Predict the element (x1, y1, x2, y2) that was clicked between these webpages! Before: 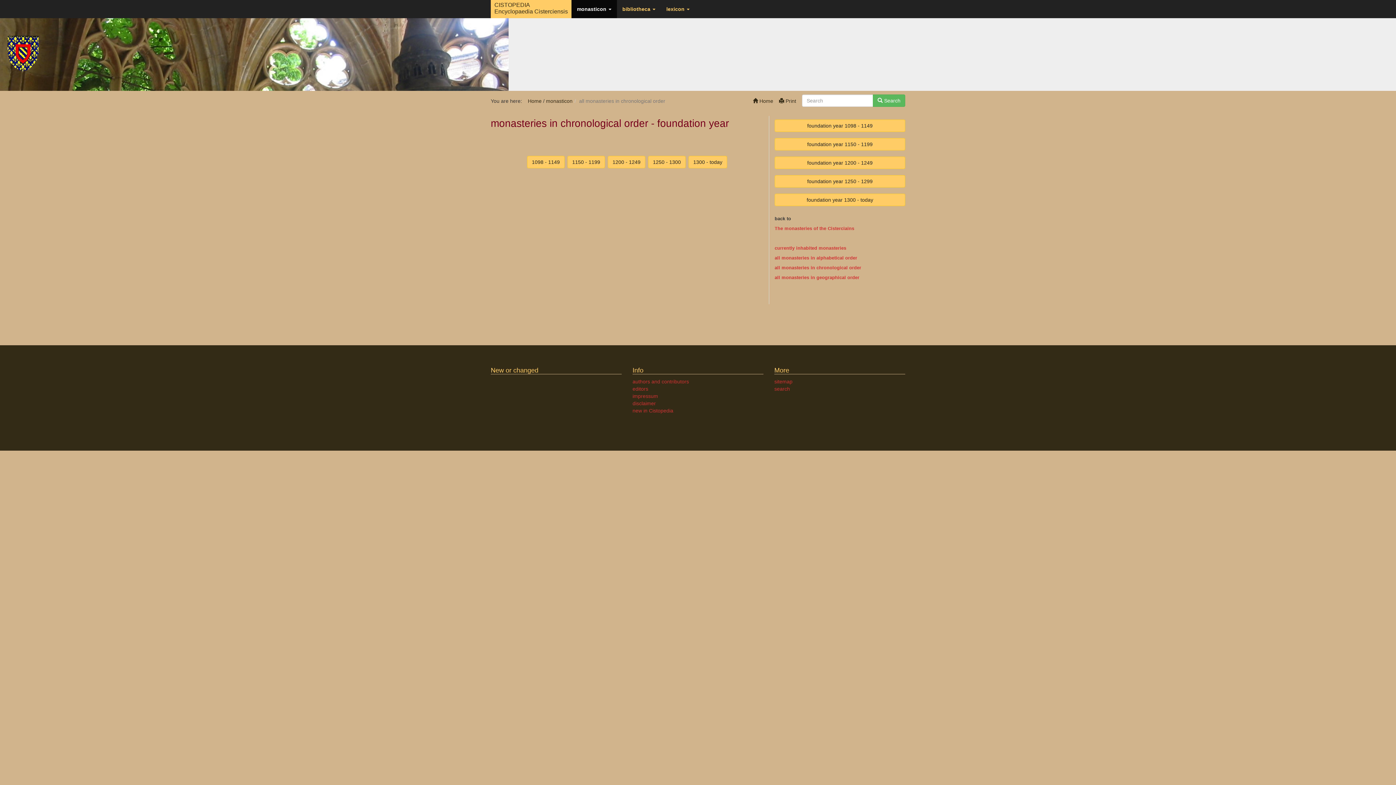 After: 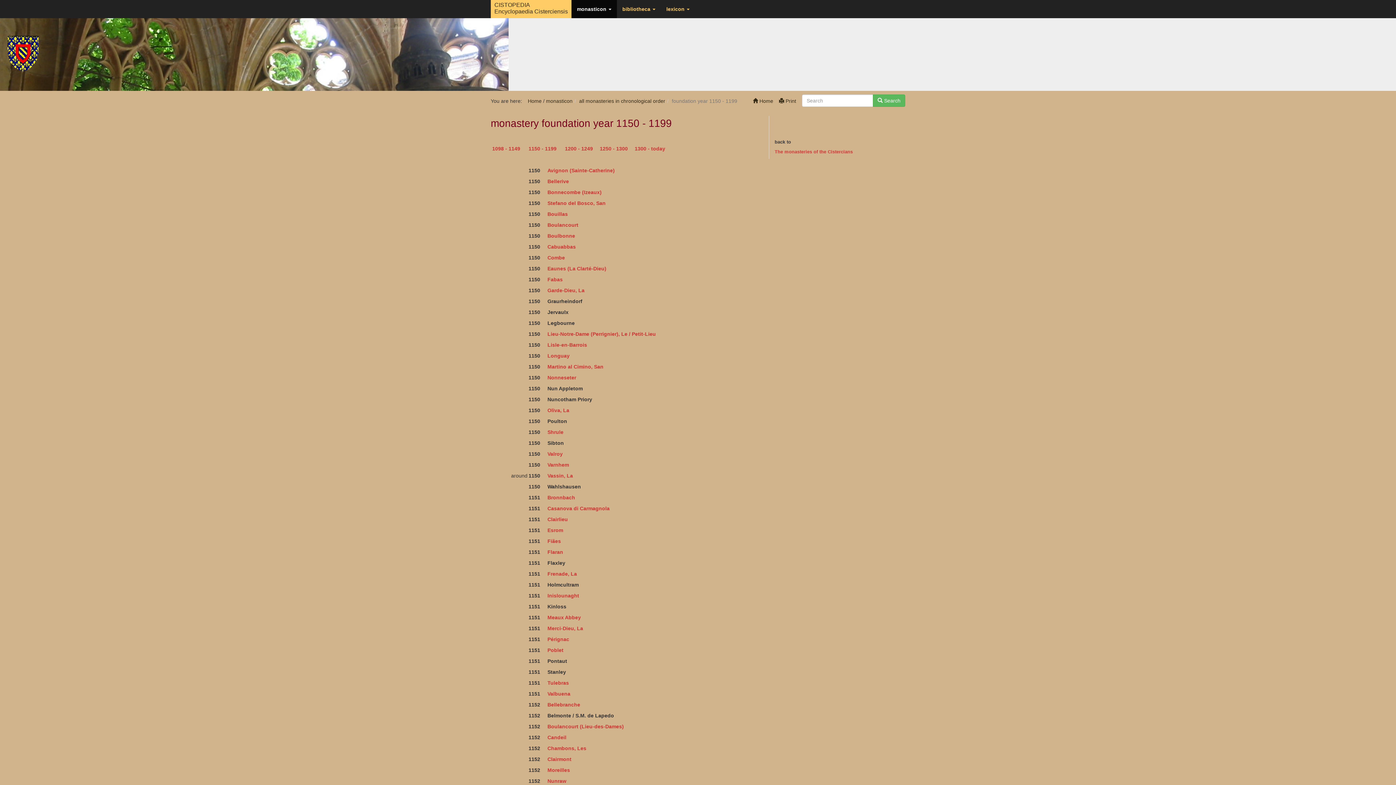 Action: bbox: (567, 155, 605, 168) label: 1150 - 1199